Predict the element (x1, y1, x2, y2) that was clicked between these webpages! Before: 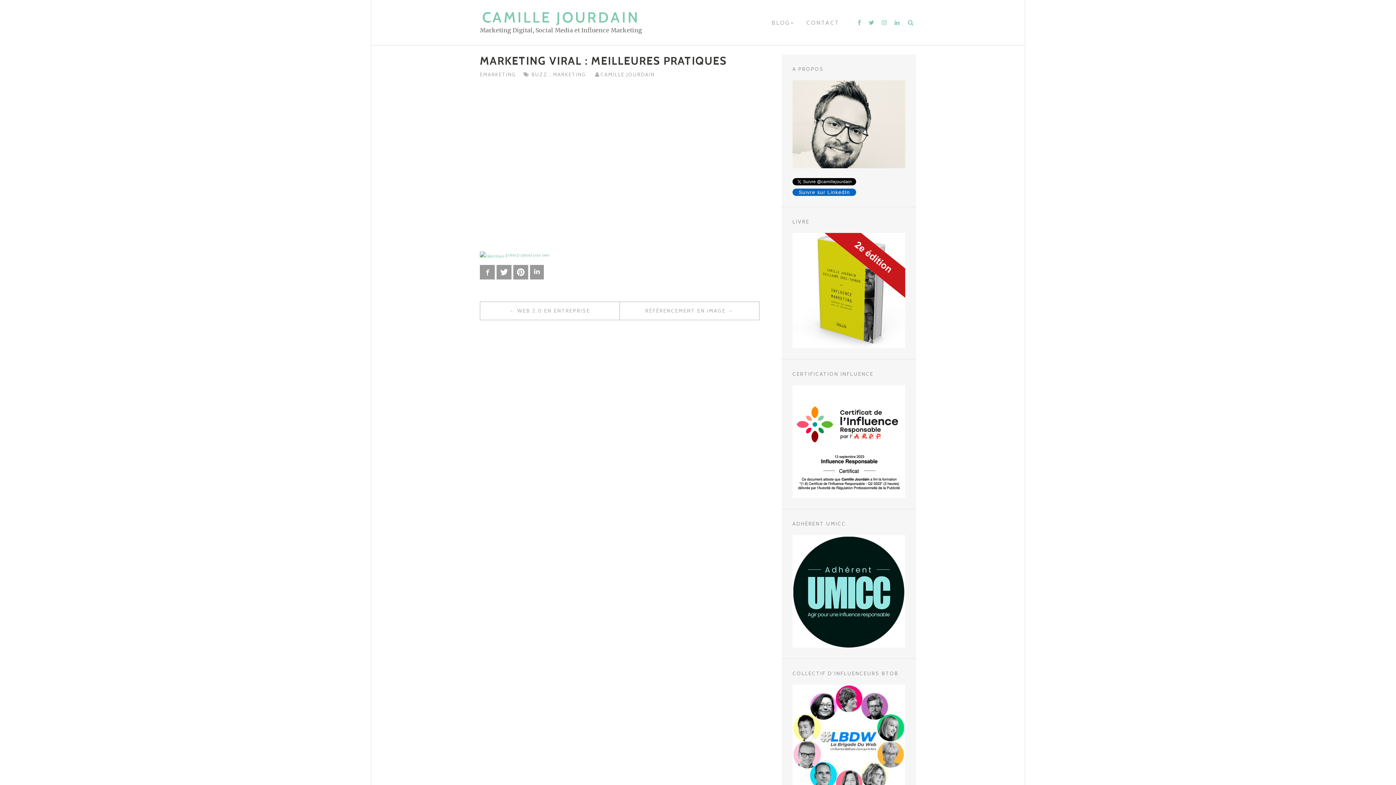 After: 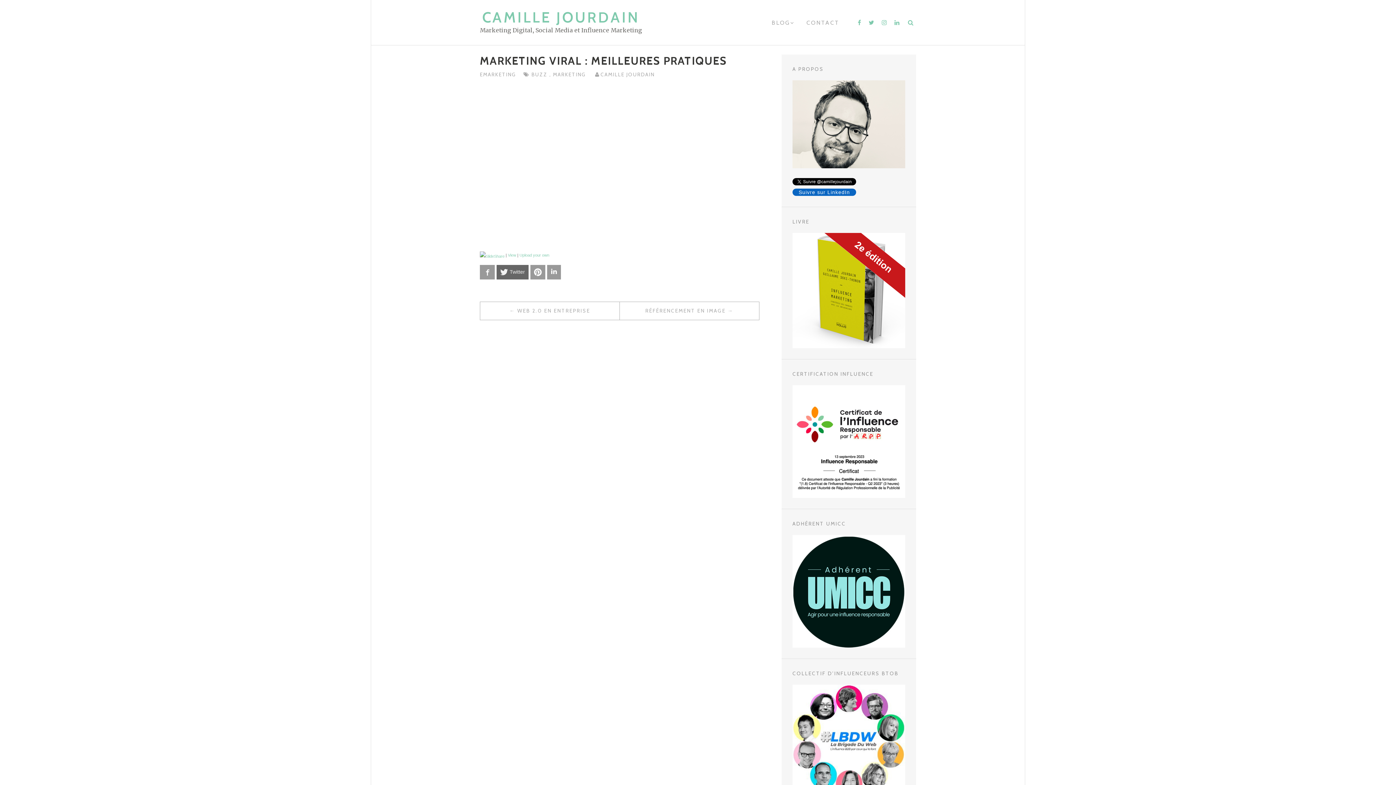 Action: label: Twitter bbox: (496, 265, 511, 279)